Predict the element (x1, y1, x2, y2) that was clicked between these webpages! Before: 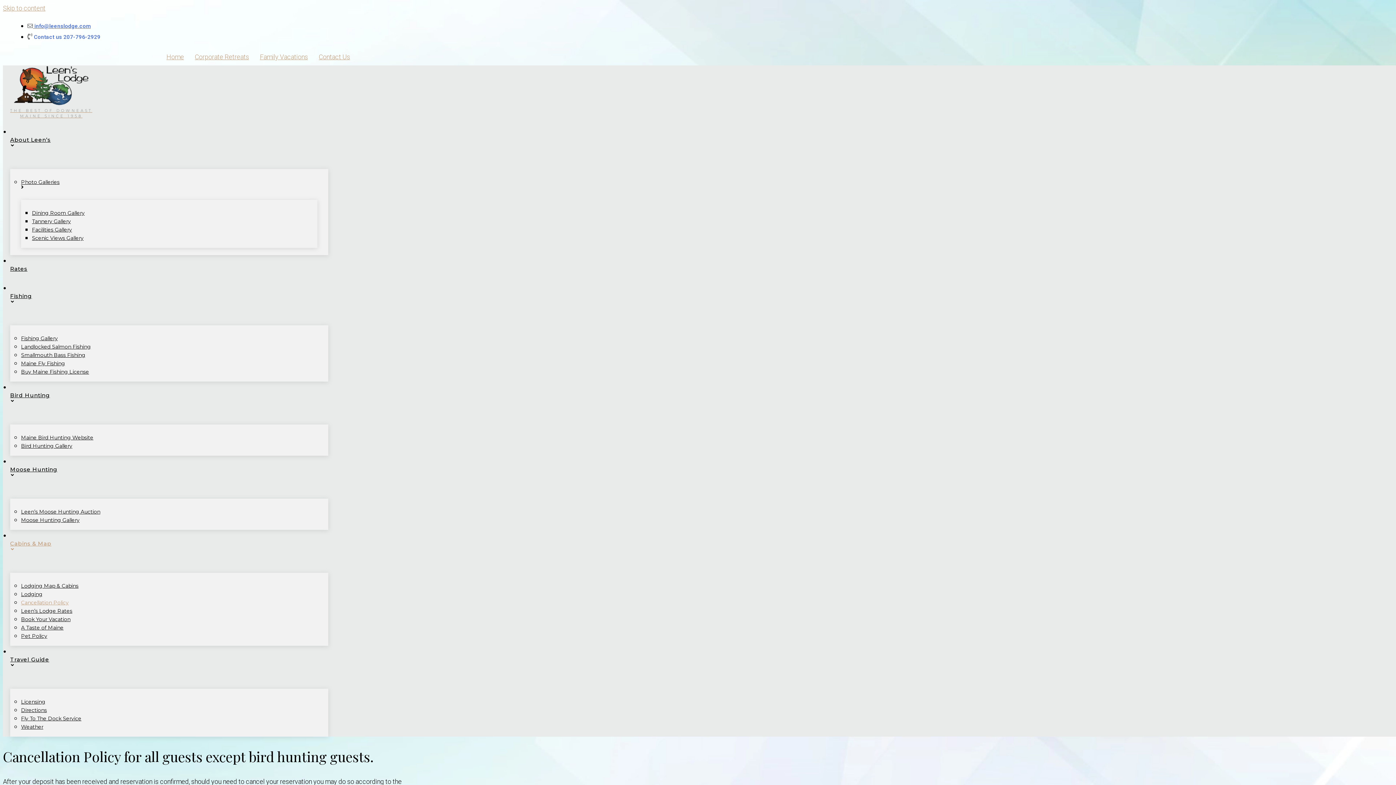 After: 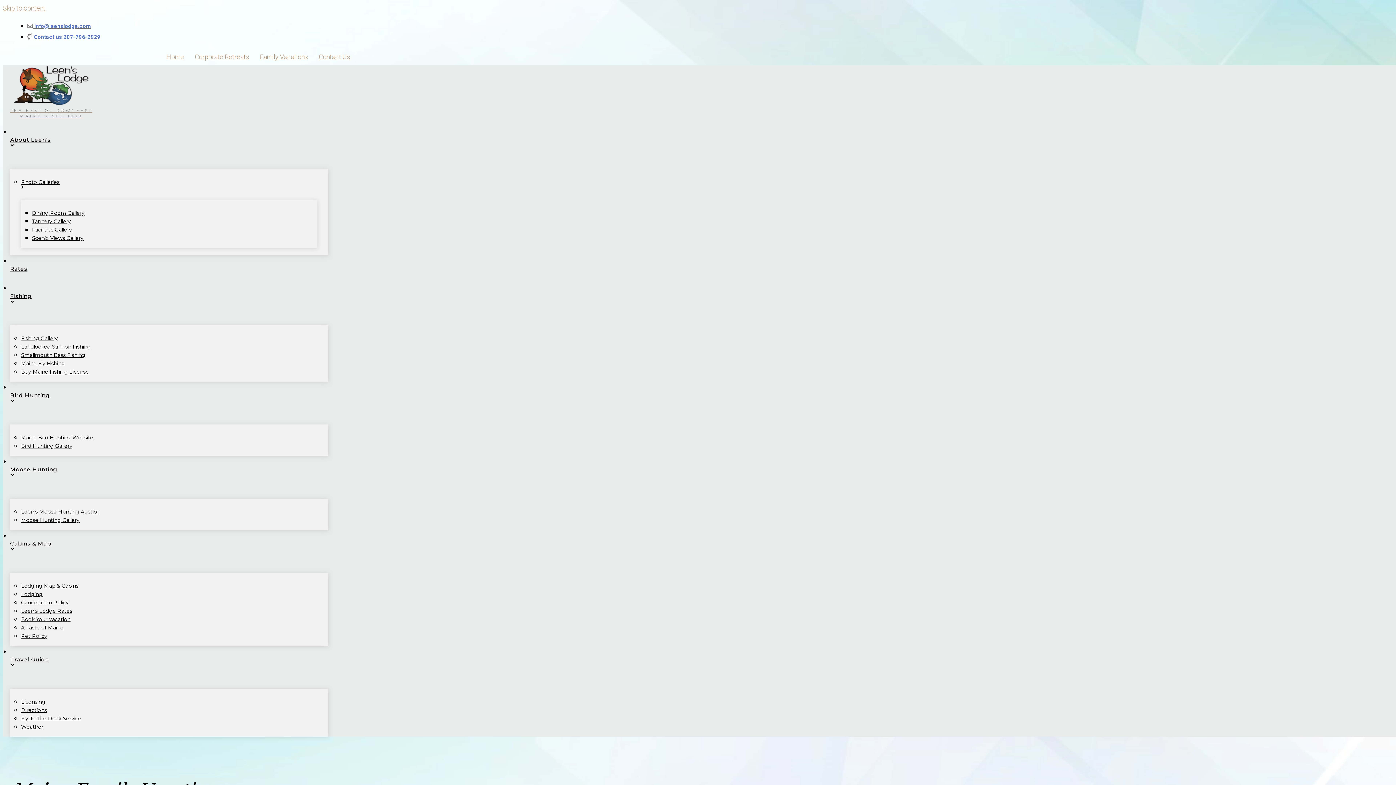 Action: bbox: (254, 48, 313, 65) label: Family Vacations